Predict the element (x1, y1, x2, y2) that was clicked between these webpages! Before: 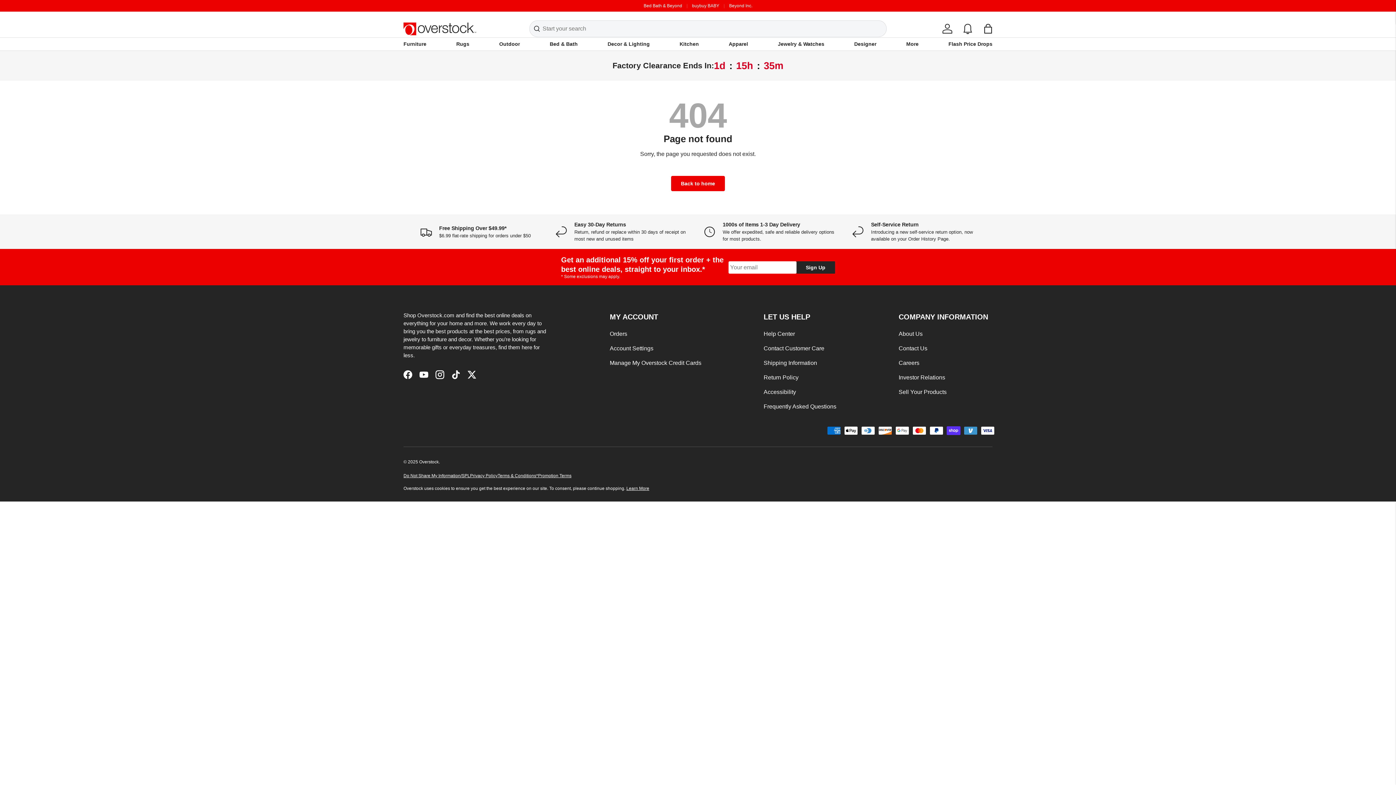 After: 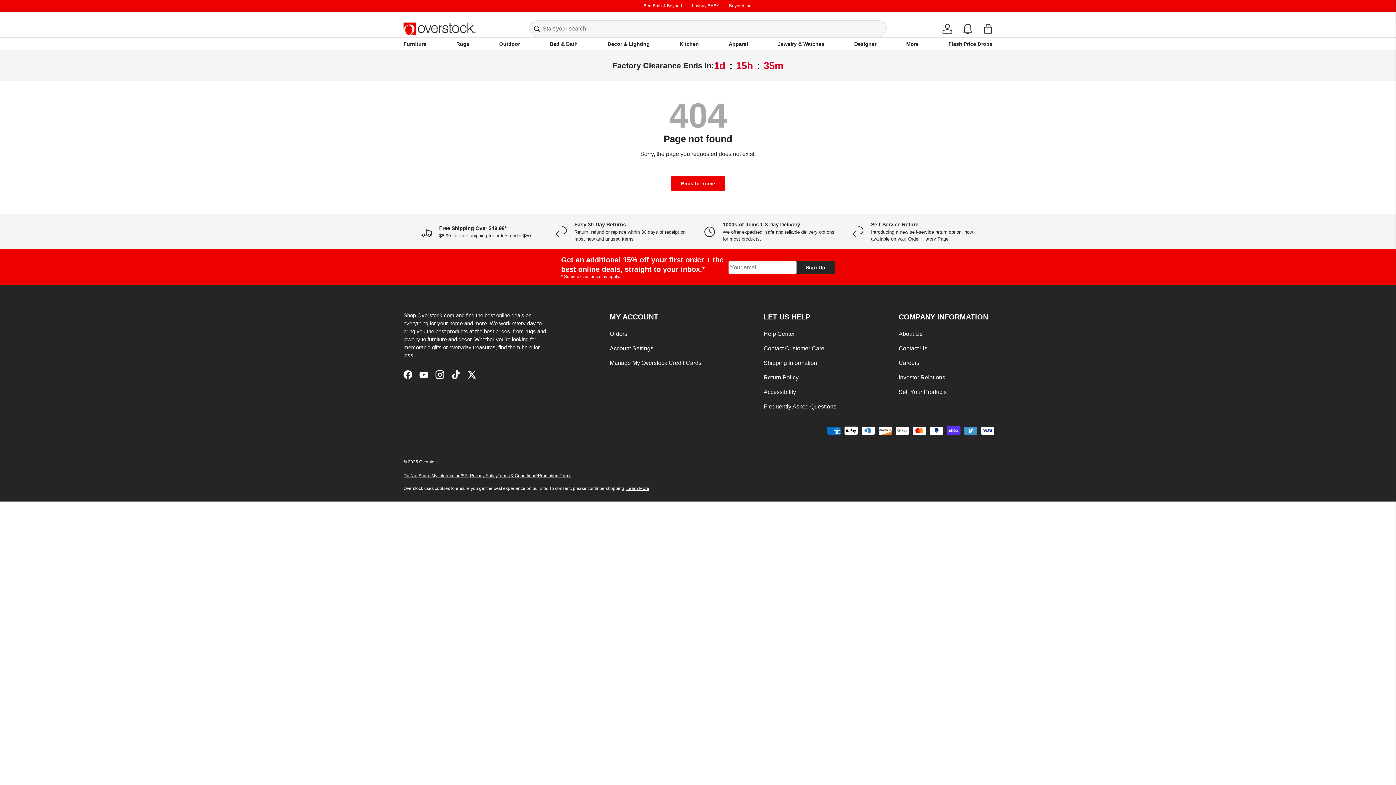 Action: bbox: (729, 2, 752, 8) label: Beyond Inc.